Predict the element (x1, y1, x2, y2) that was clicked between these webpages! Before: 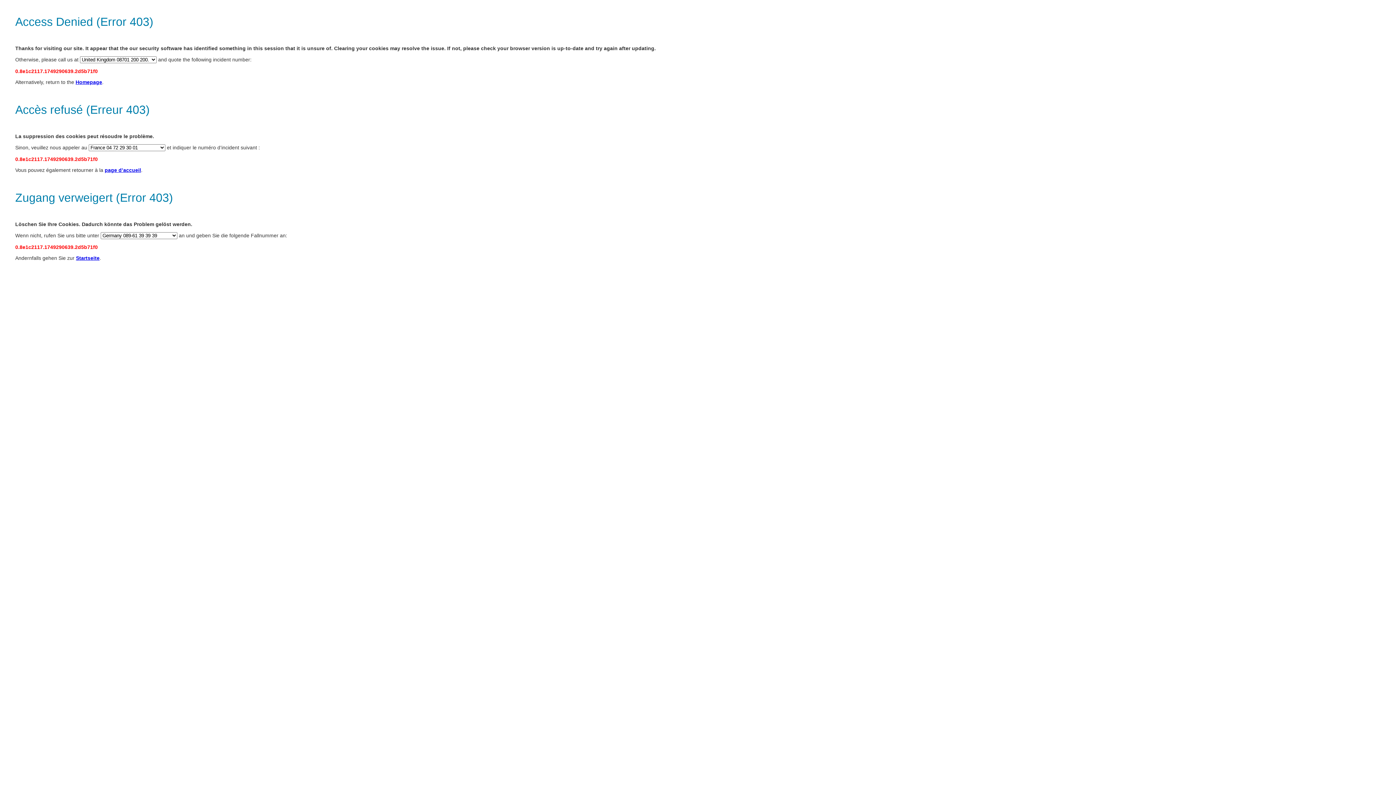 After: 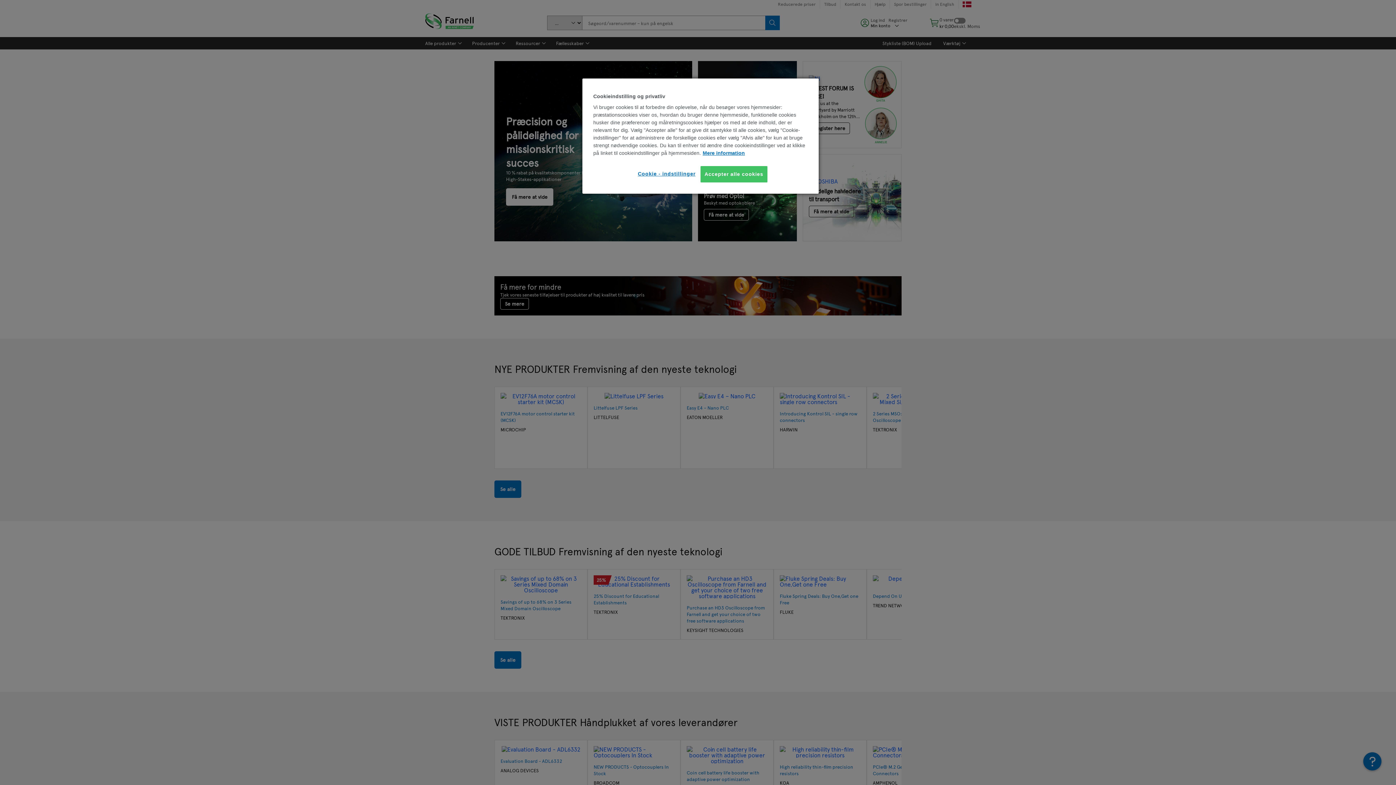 Action: label: Homepage bbox: (75, 79, 102, 85)